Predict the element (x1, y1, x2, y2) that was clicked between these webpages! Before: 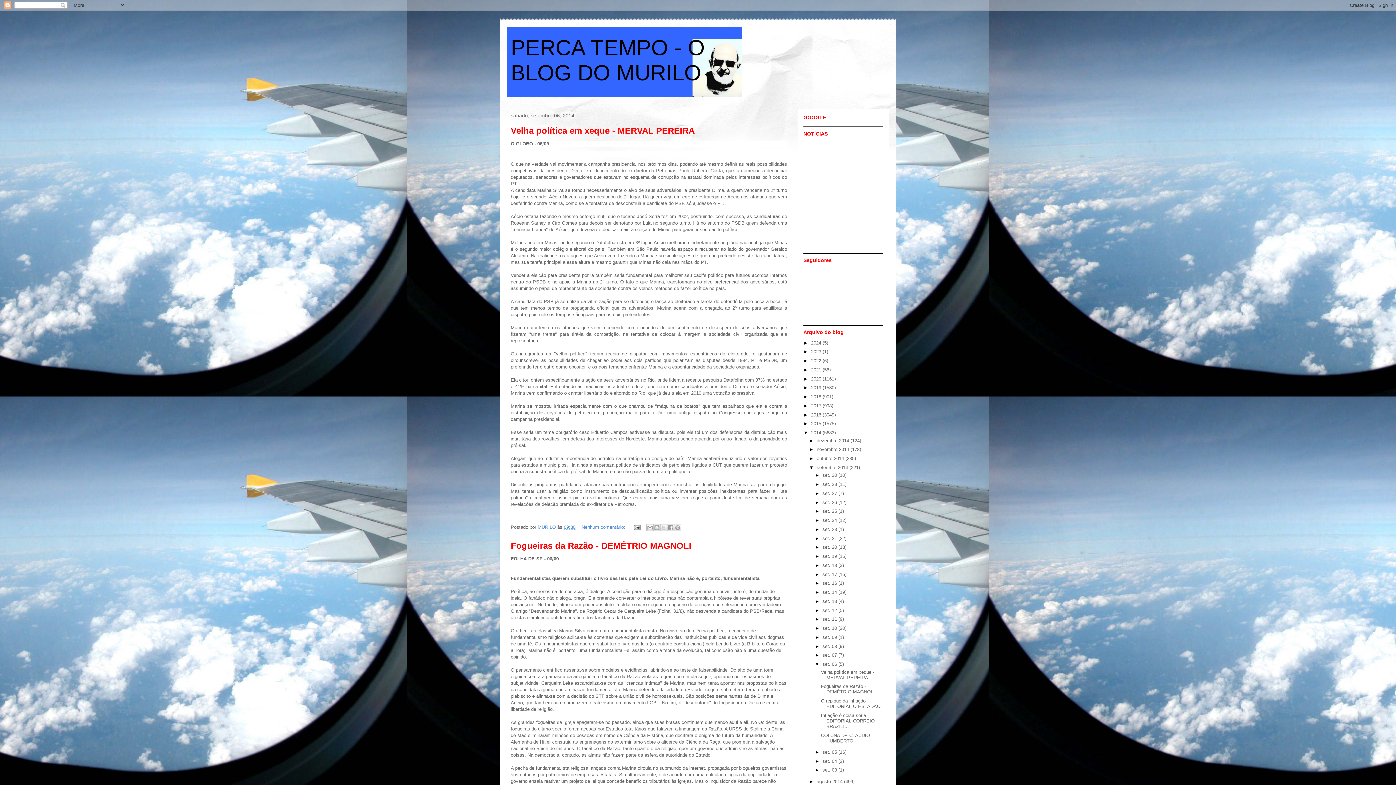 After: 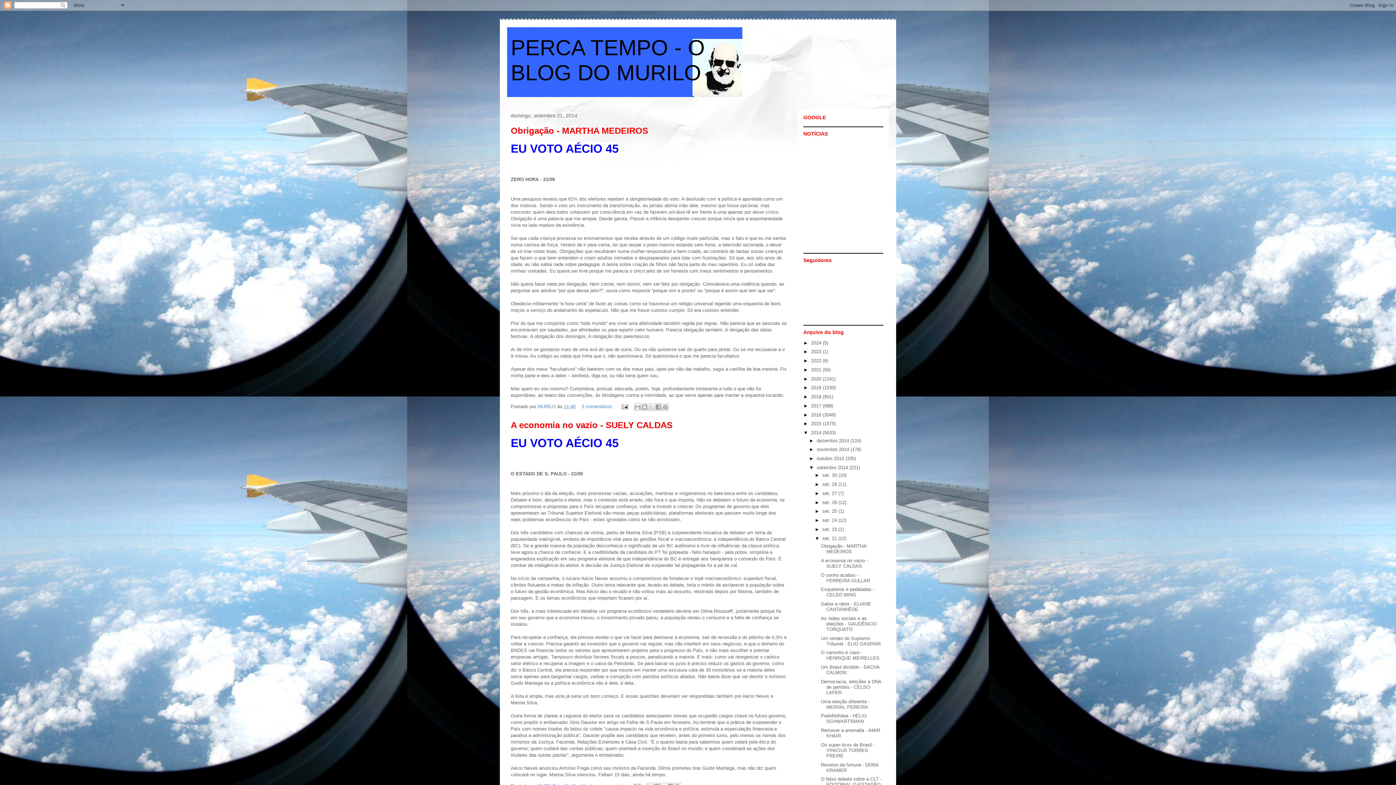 Action: label: set. 21  bbox: (822, 535, 838, 541)